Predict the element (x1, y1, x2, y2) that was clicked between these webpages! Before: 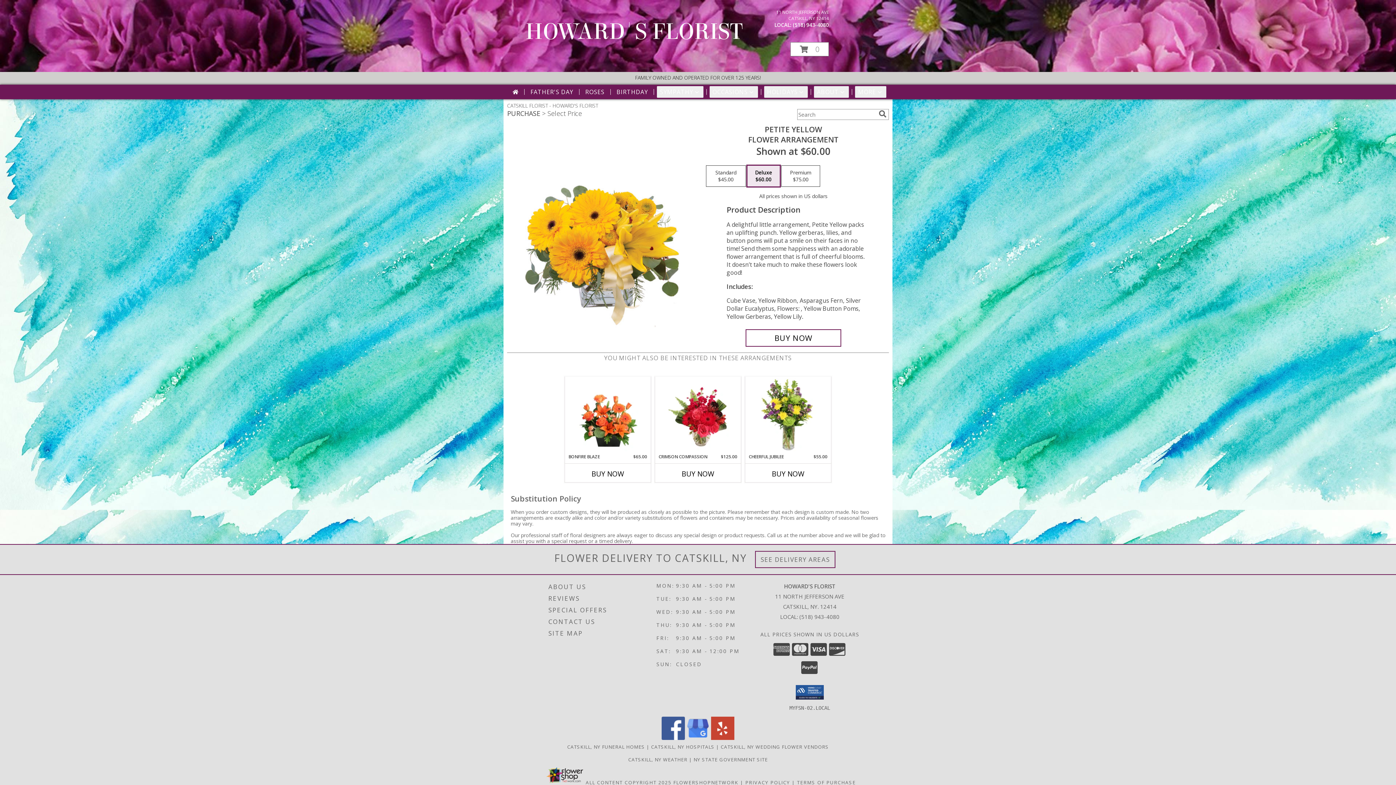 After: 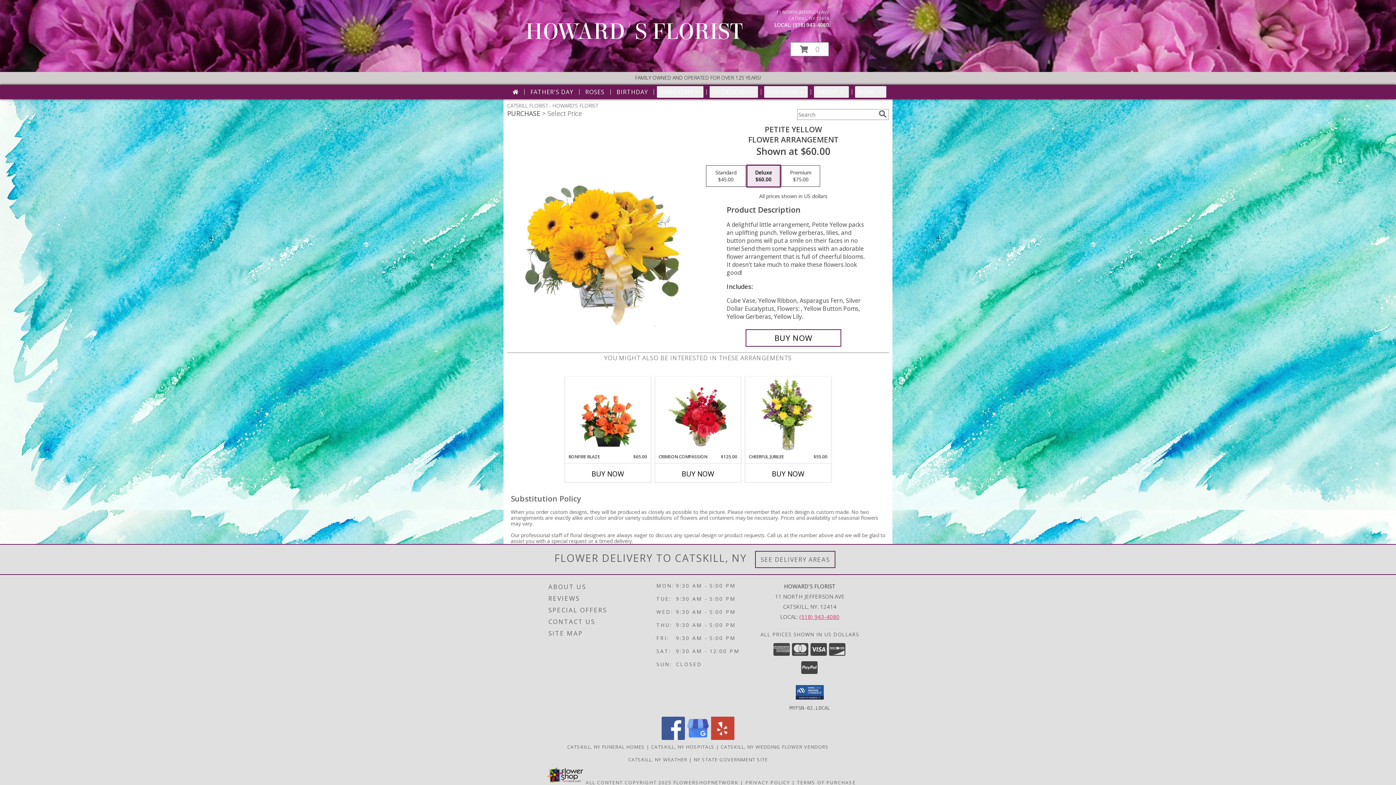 Action: bbox: (799, 613, 839, 620) label: Call local number: +1-518-943-4080